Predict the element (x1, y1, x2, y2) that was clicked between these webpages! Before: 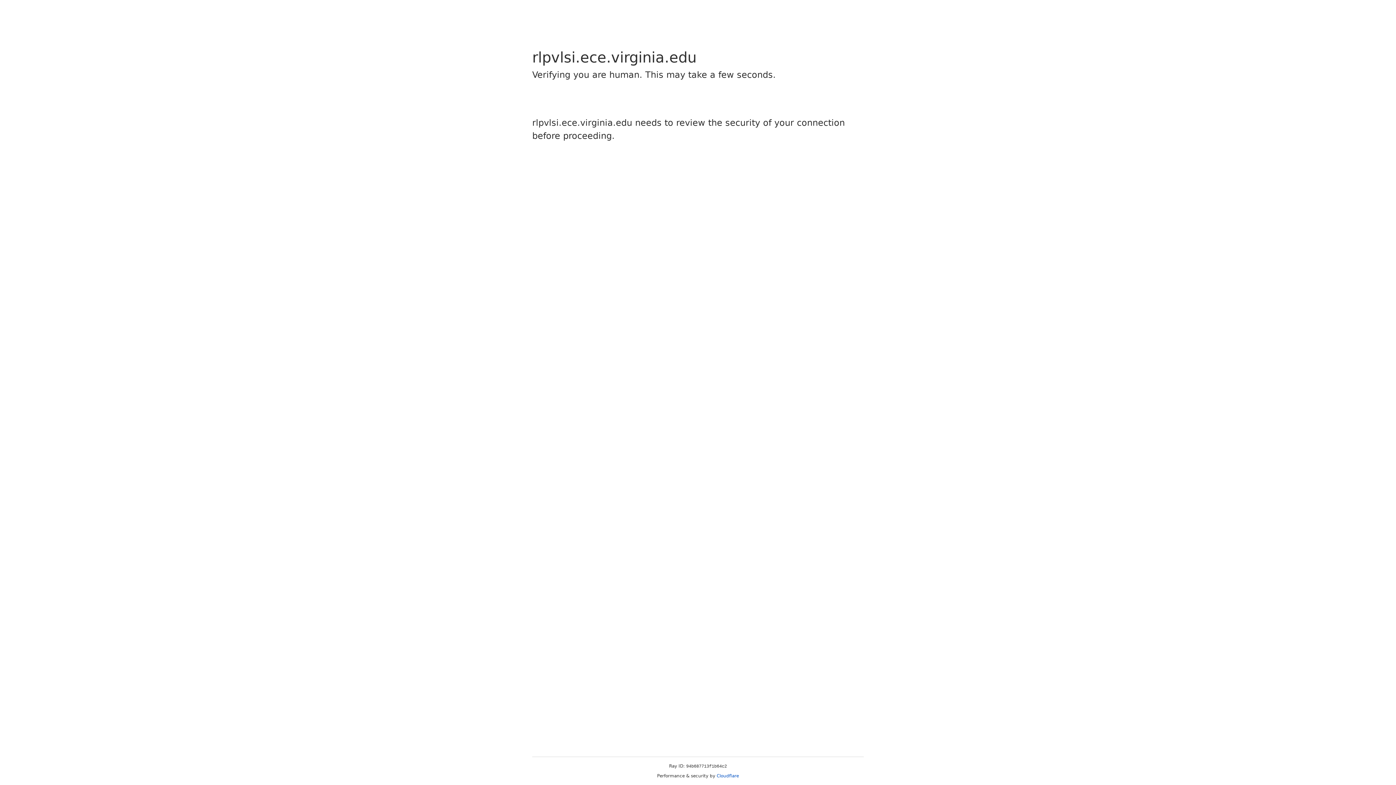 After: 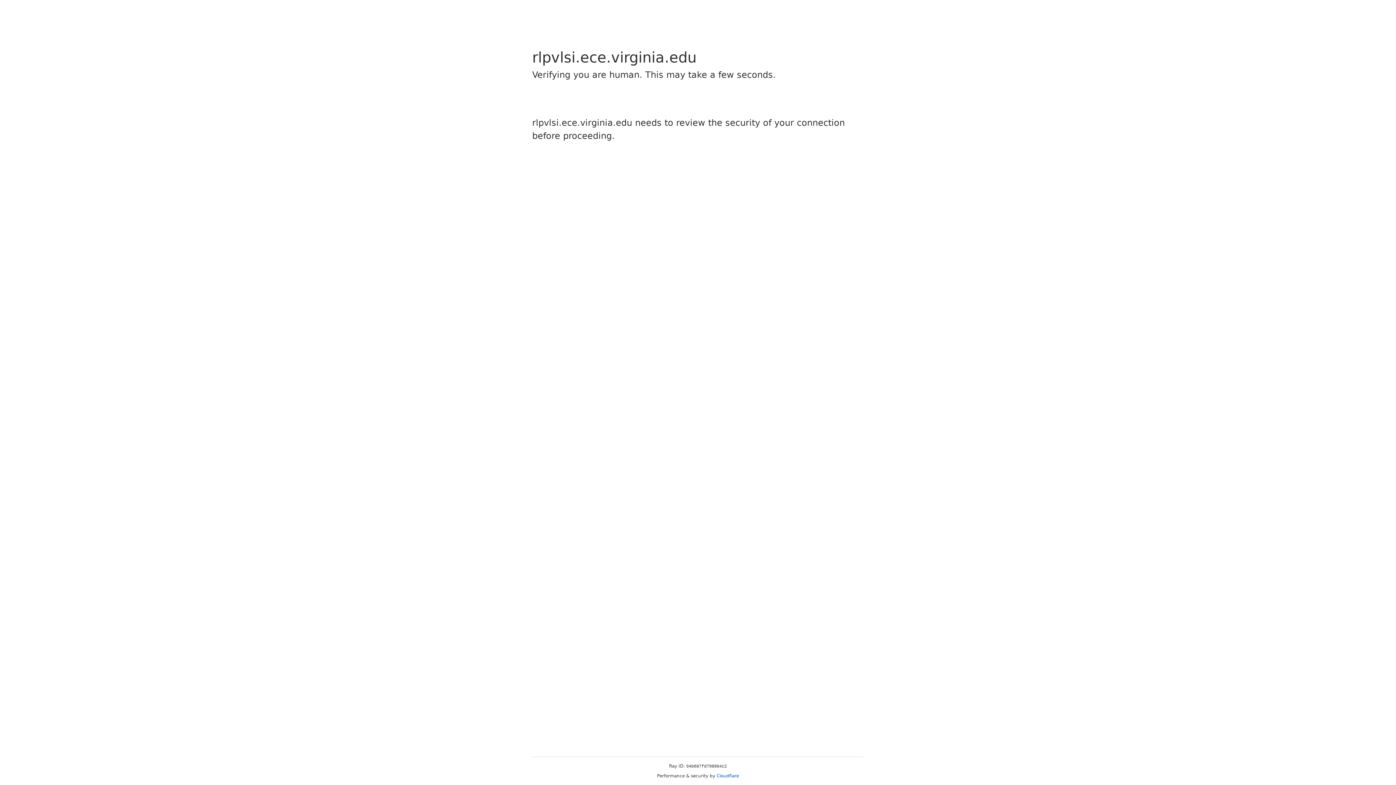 Action: bbox: (716, 773, 739, 778) label: Cloudflare